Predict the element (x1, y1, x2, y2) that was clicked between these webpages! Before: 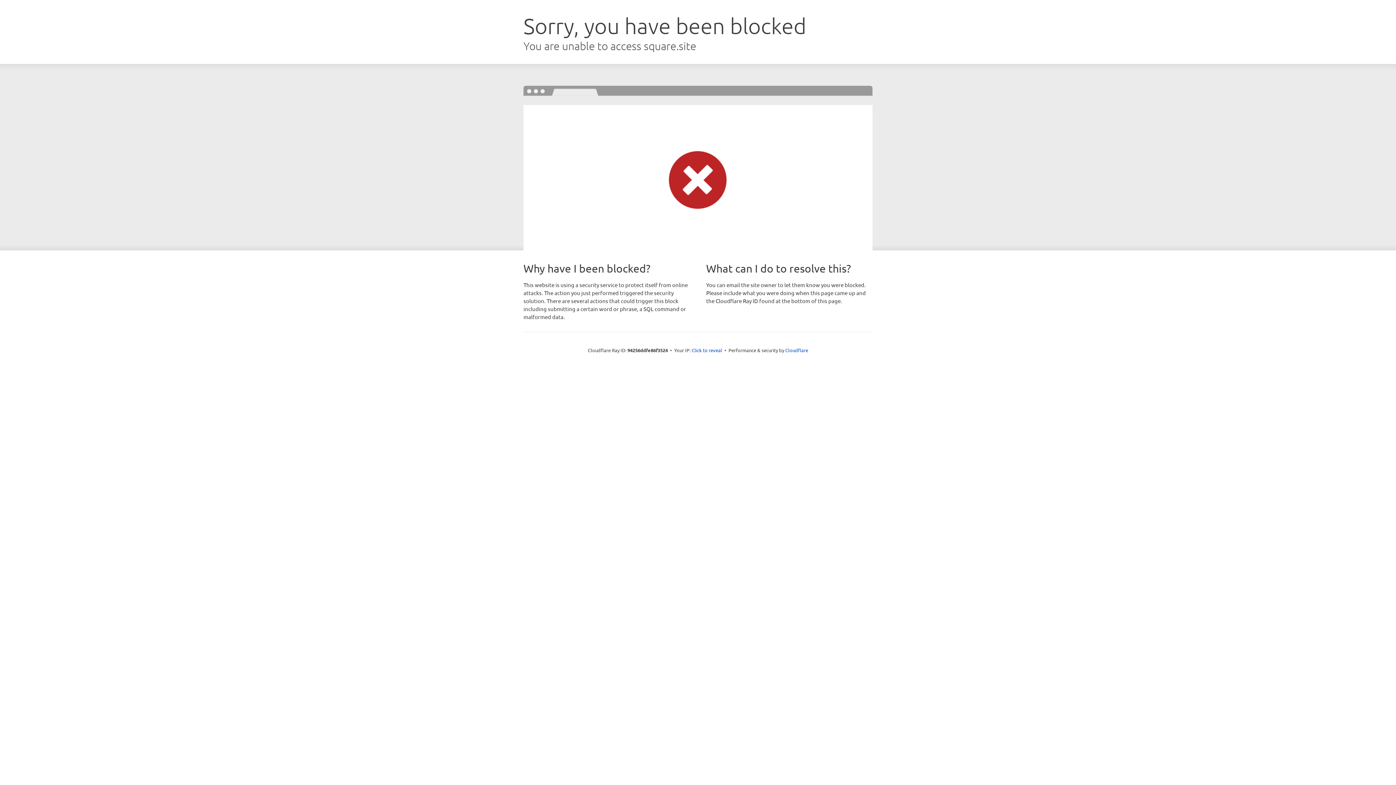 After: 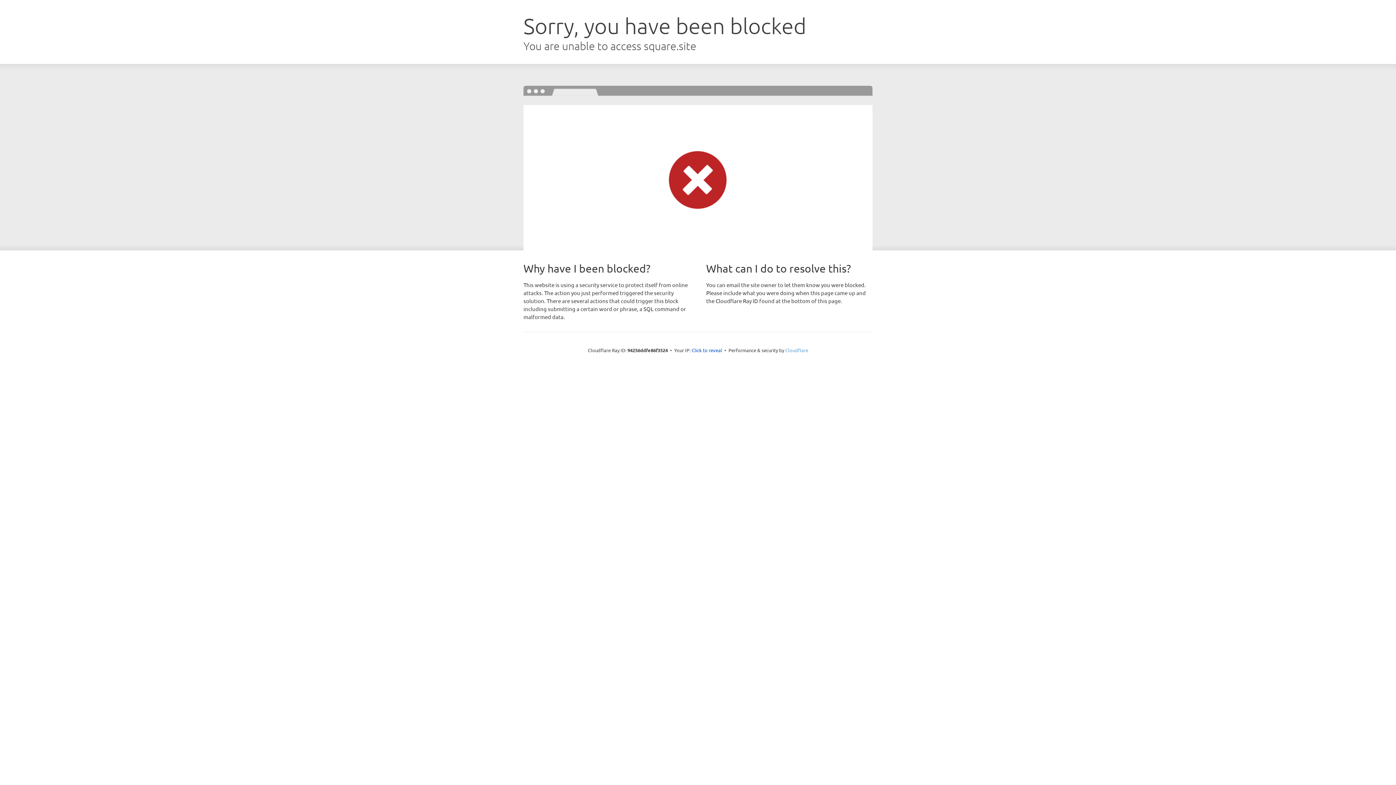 Action: bbox: (785, 347, 808, 353) label: Cloudflare